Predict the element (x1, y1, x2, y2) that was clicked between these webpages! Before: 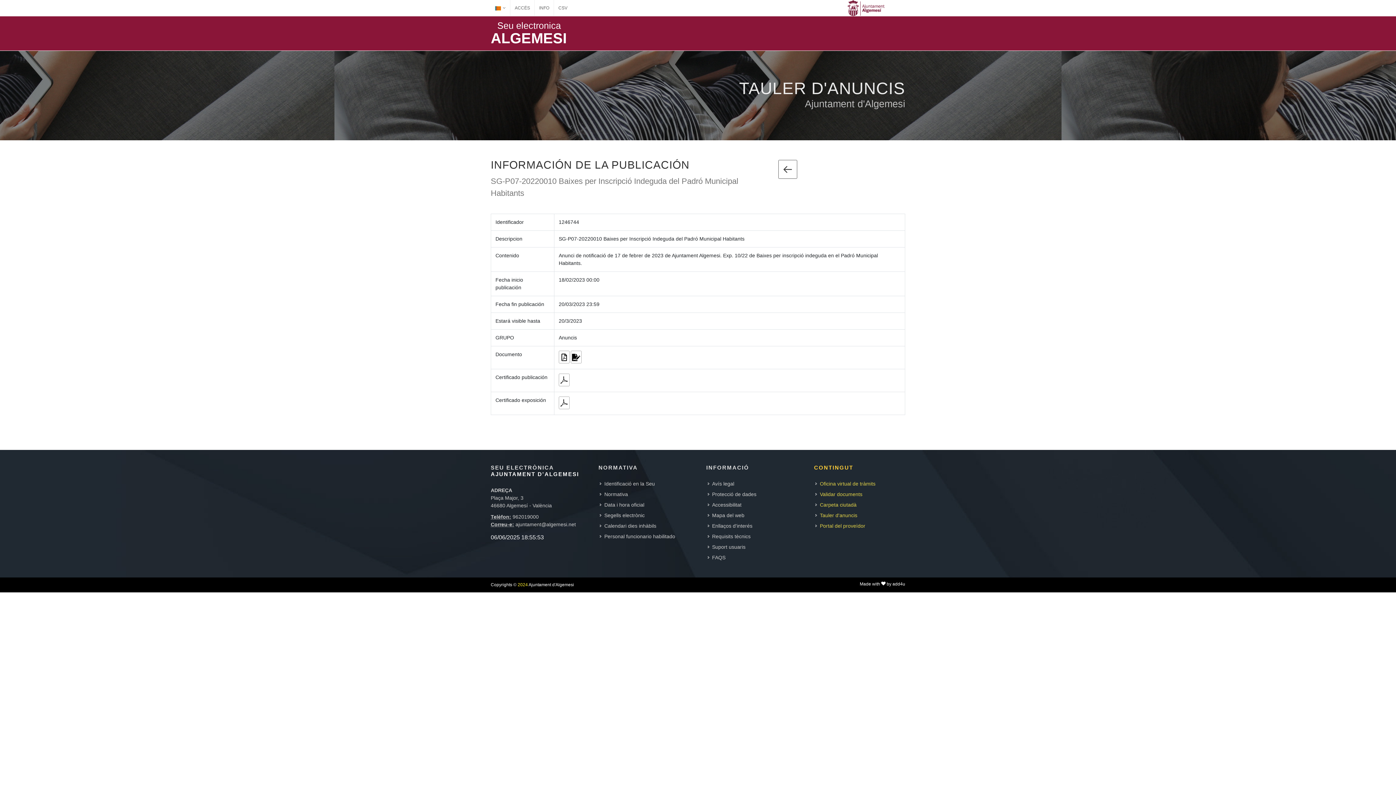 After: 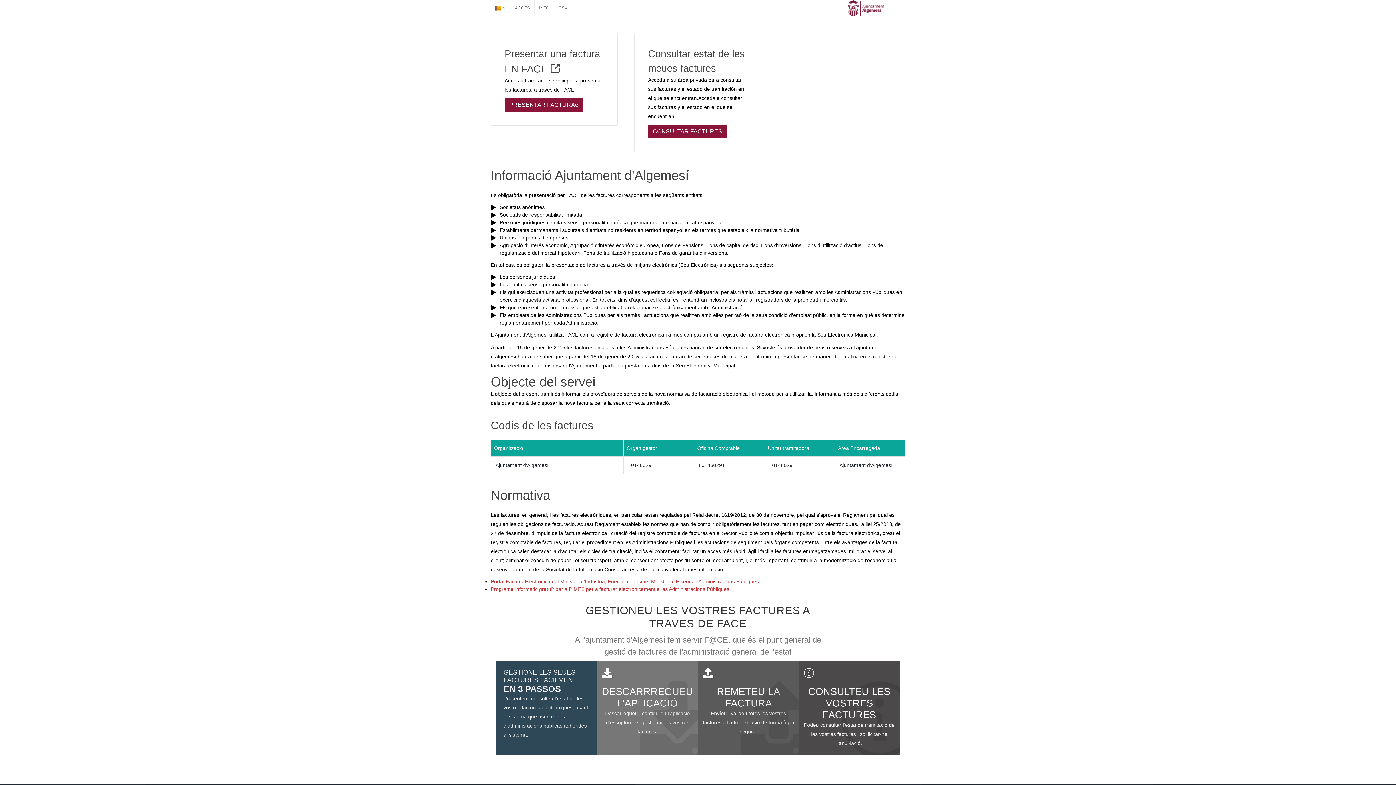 Action: bbox: (815, 522, 866, 530) label: Portal del proveïdor